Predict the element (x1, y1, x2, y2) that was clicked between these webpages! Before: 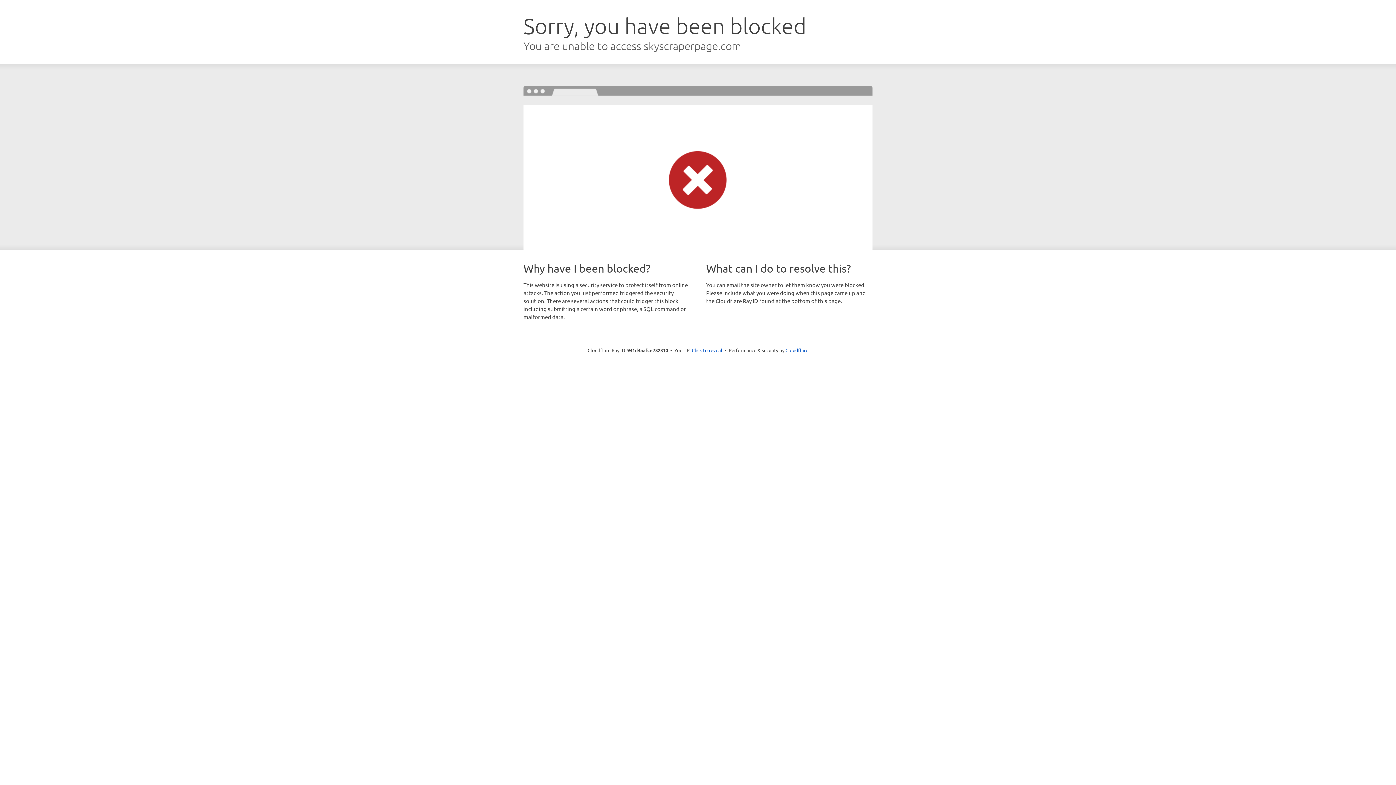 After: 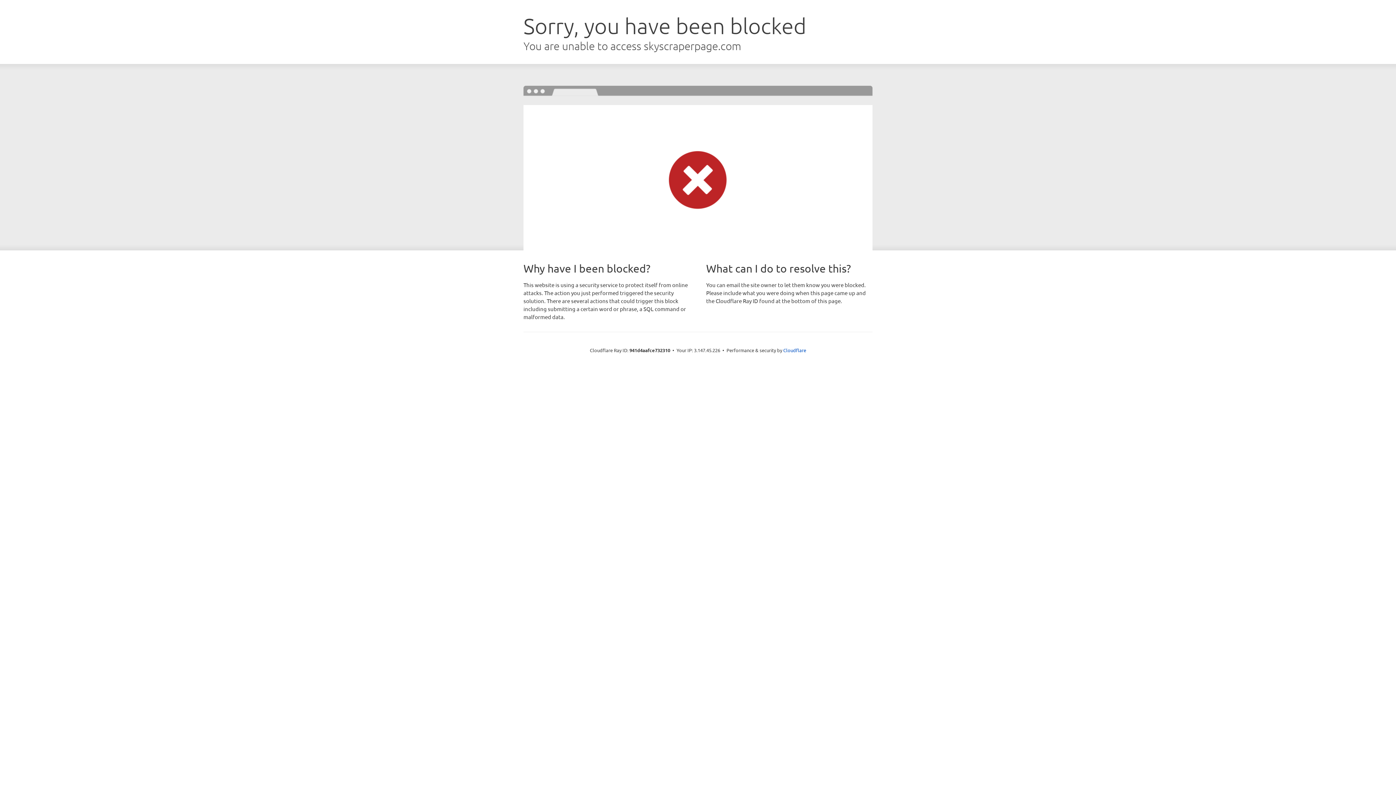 Action: bbox: (692, 346, 722, 353) label: Click to reveal